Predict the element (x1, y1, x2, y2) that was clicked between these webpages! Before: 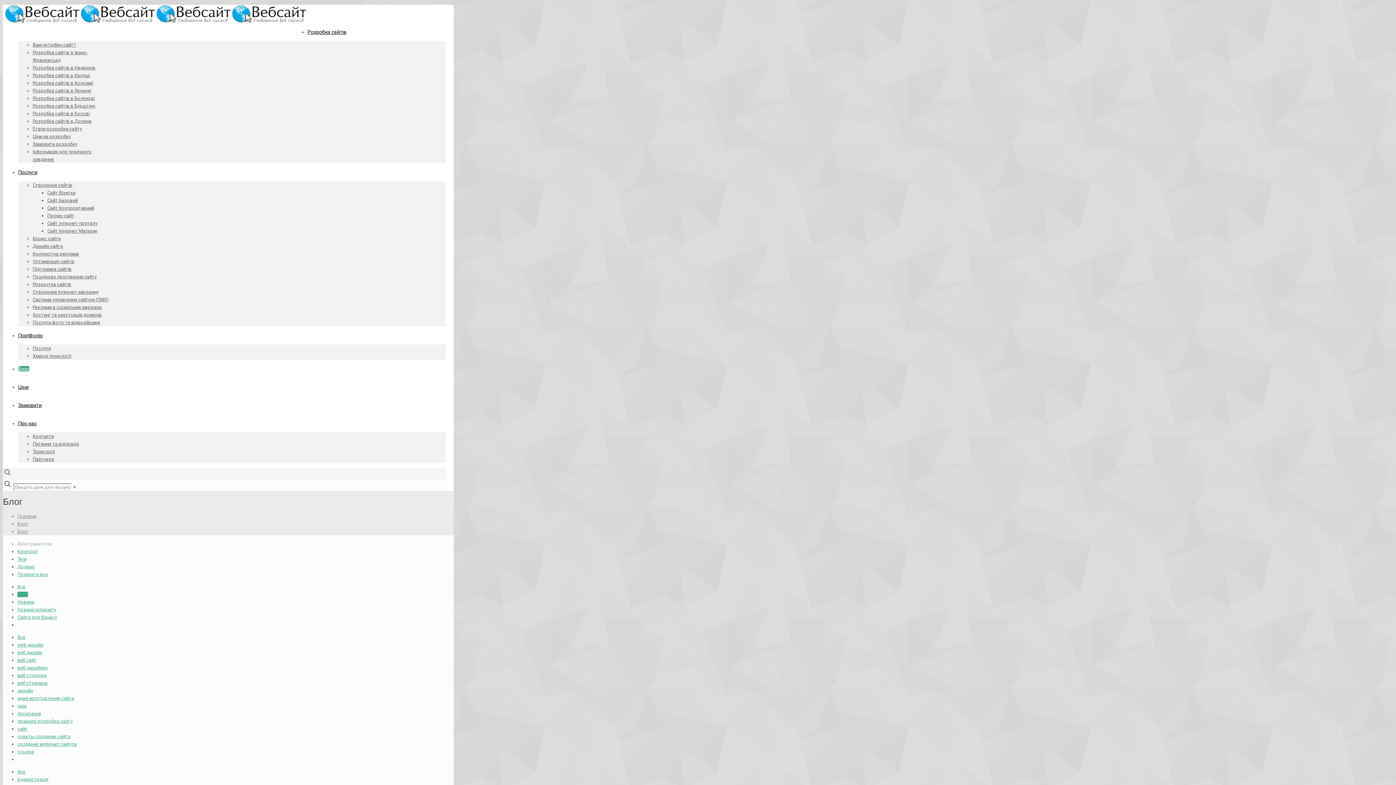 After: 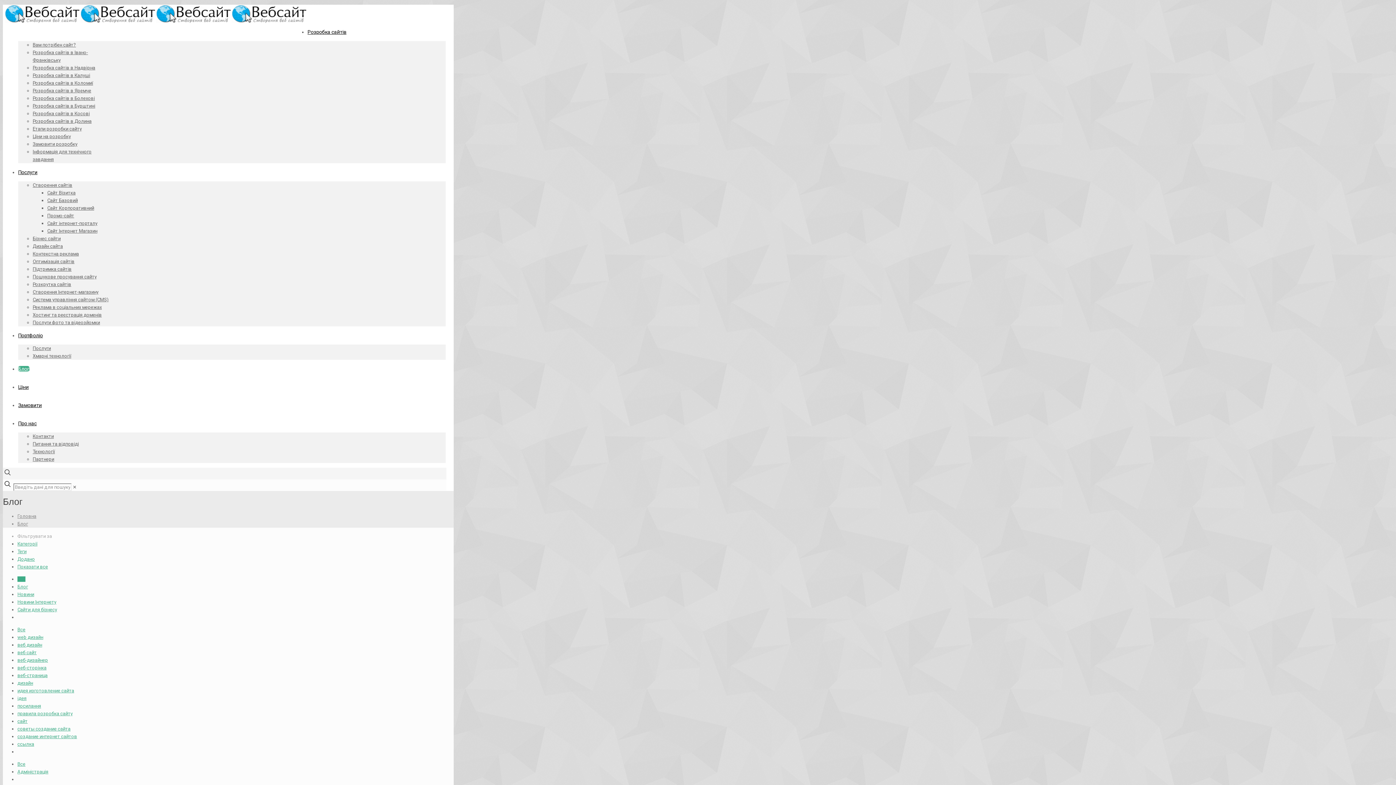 Action: label: Блог bbox: (17, 521, 28, 526)